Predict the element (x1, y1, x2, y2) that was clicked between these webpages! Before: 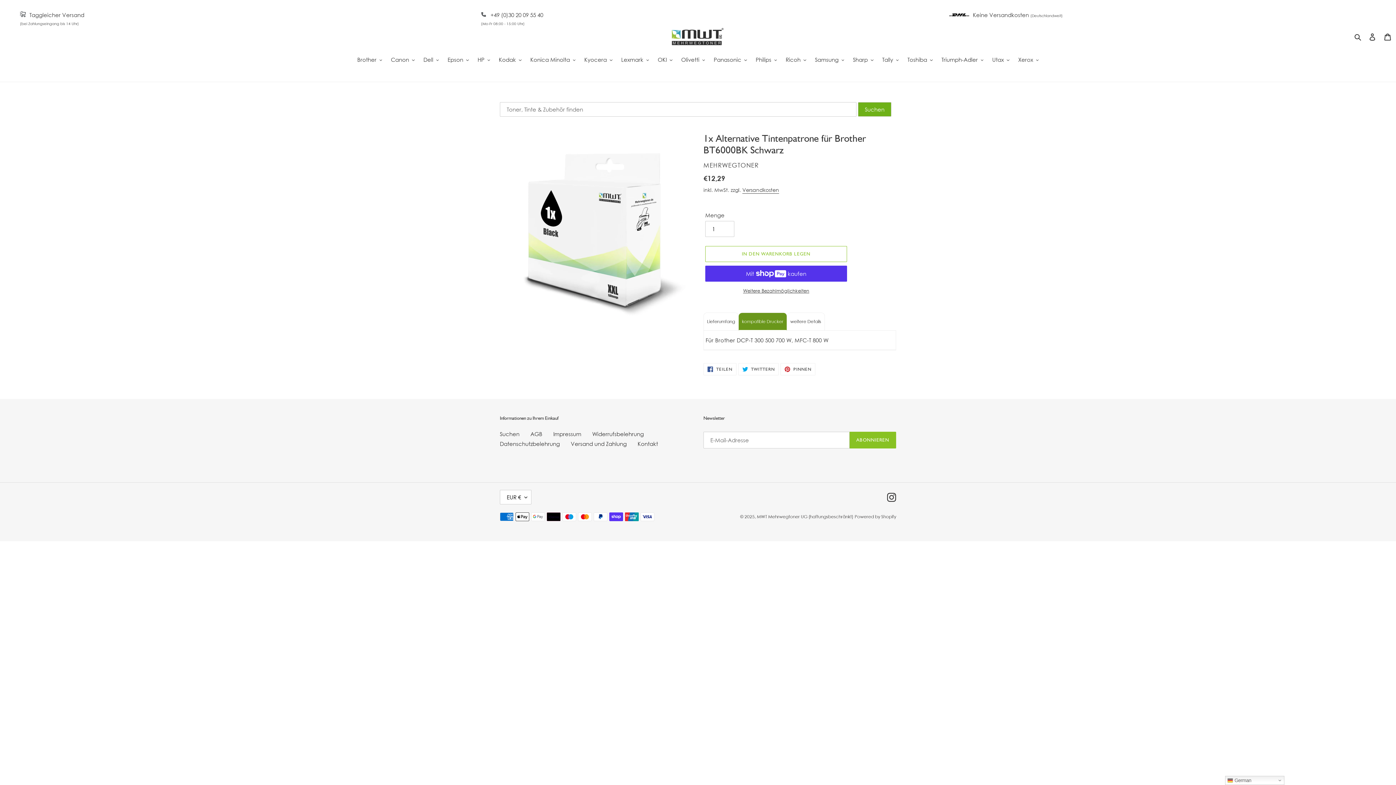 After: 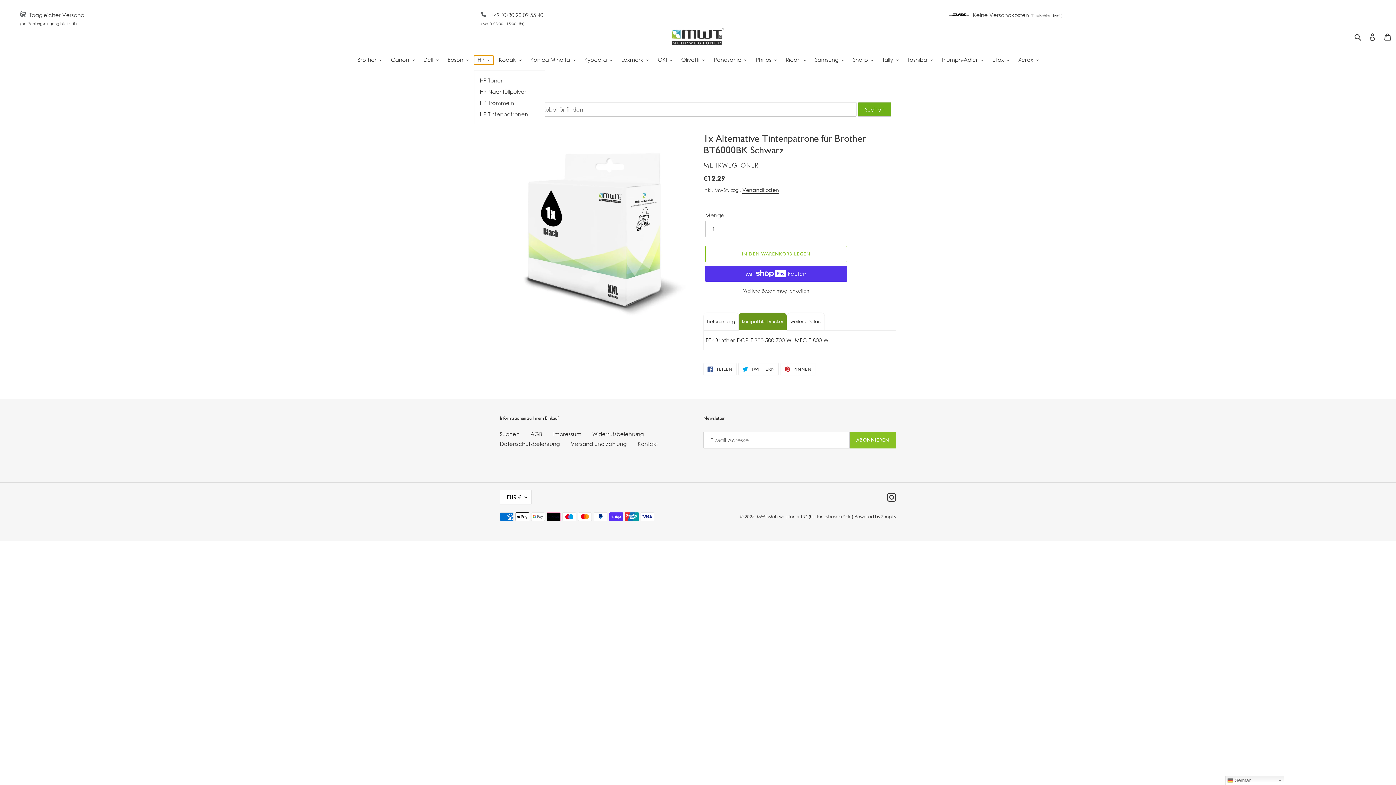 Action: bbox: (474, 55, 493, 64) label: HP